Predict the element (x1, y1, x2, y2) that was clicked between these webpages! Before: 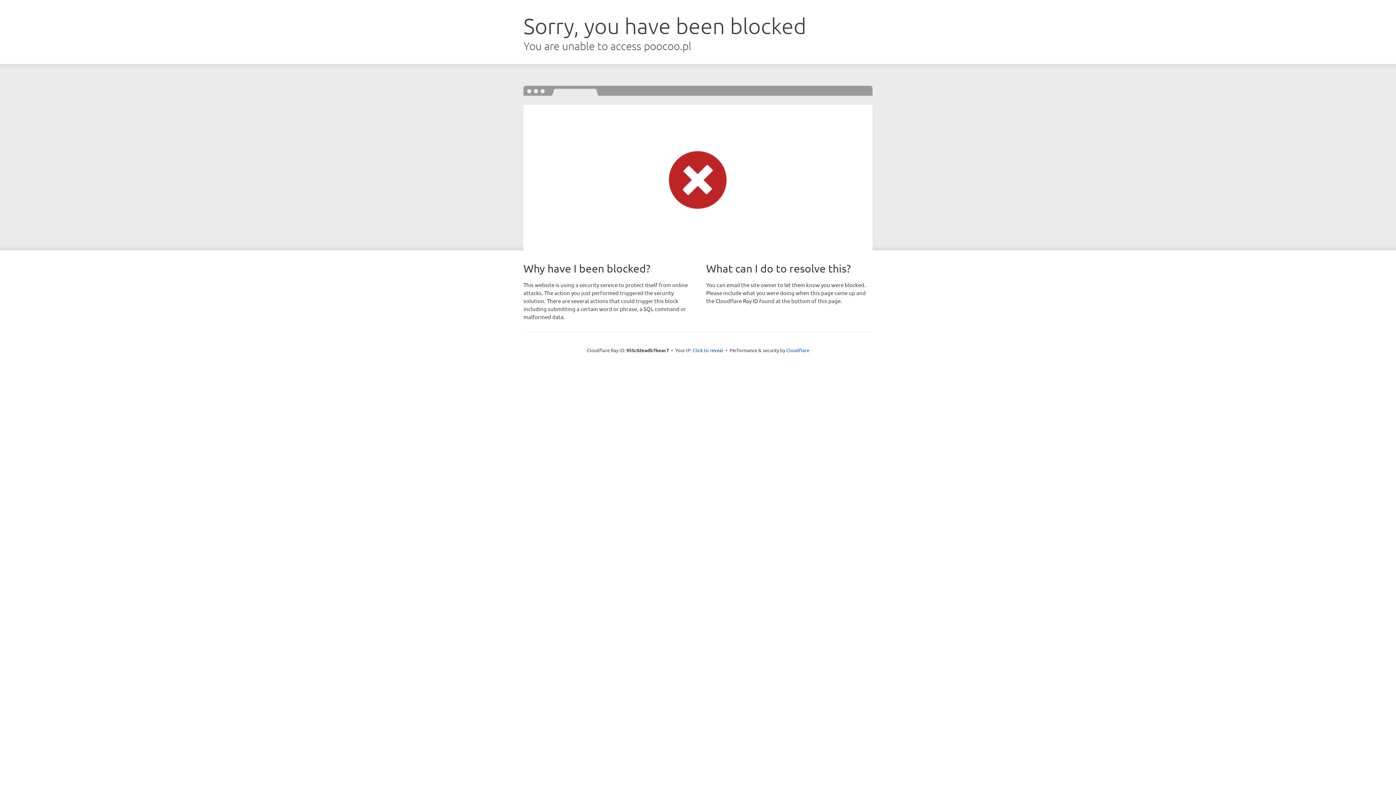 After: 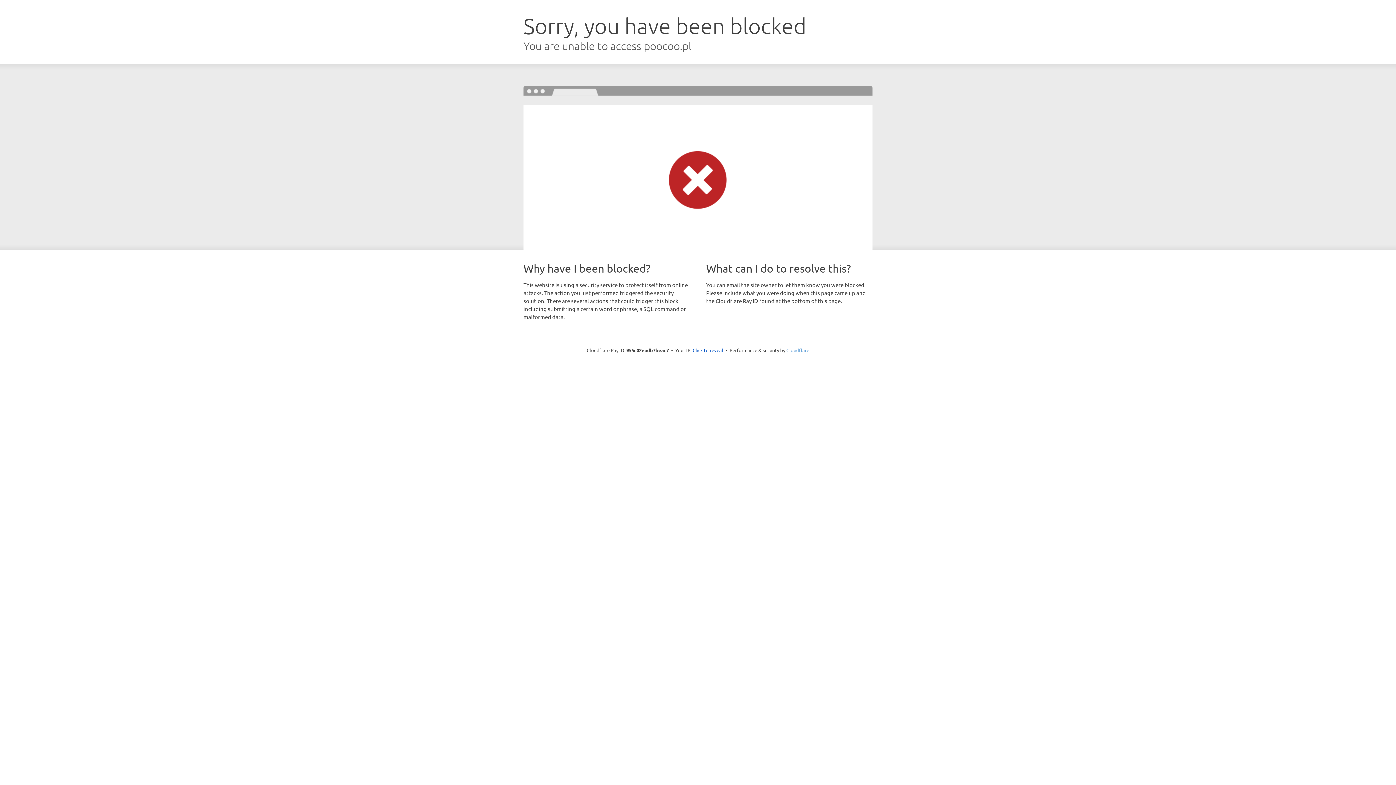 Action: bbox: (786, 347, 809, 353) label: Cloudflare